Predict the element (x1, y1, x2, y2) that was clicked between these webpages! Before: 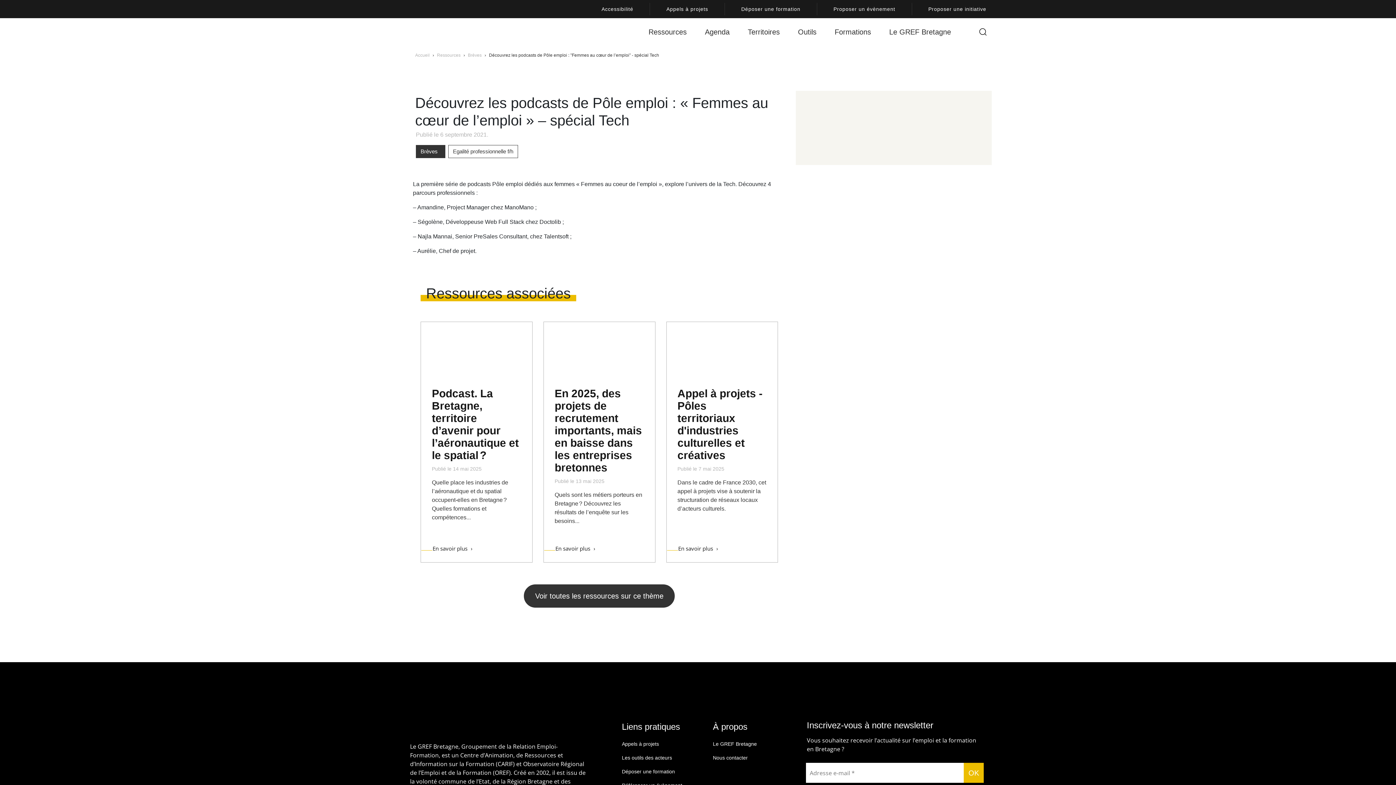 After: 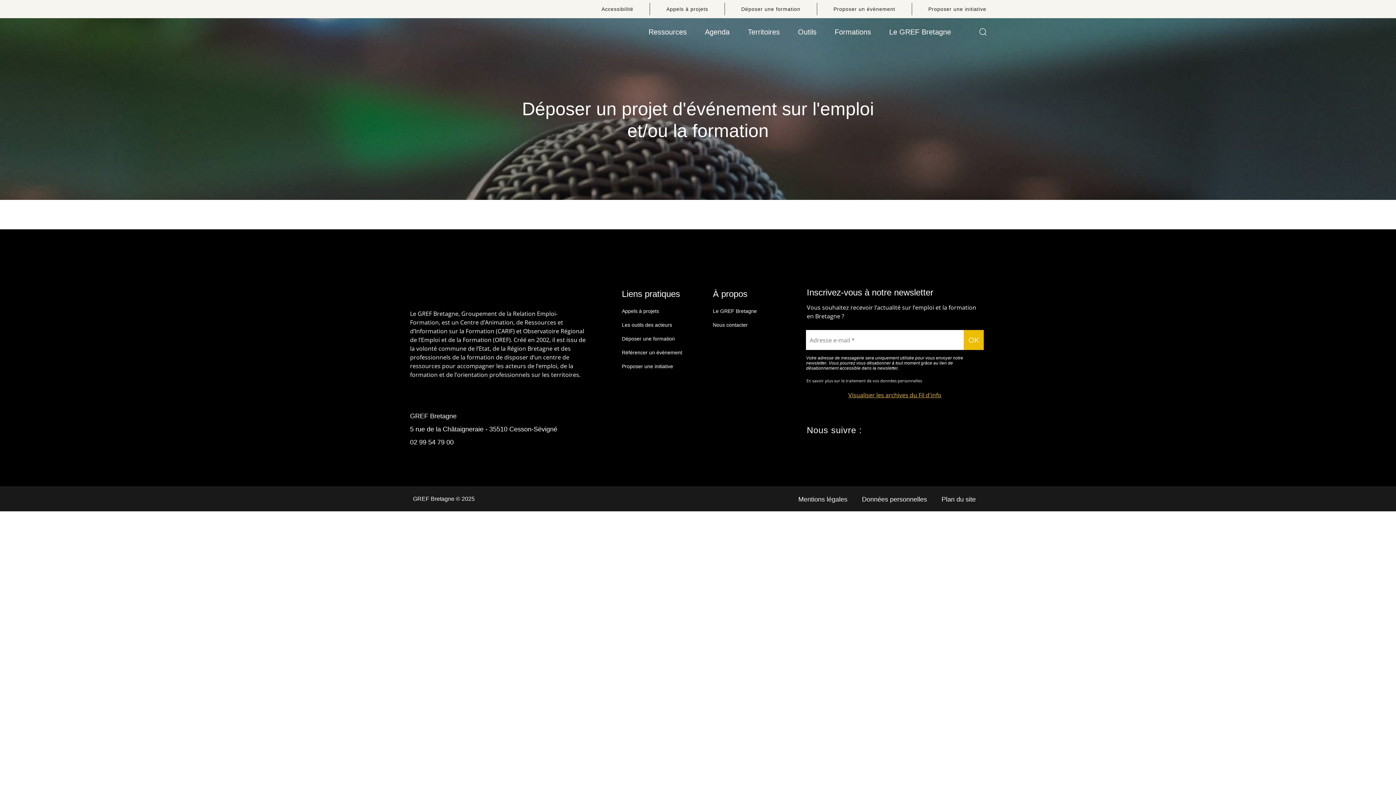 Action: label: Proposer un évènement bbox: (833, 6, 895, 12)